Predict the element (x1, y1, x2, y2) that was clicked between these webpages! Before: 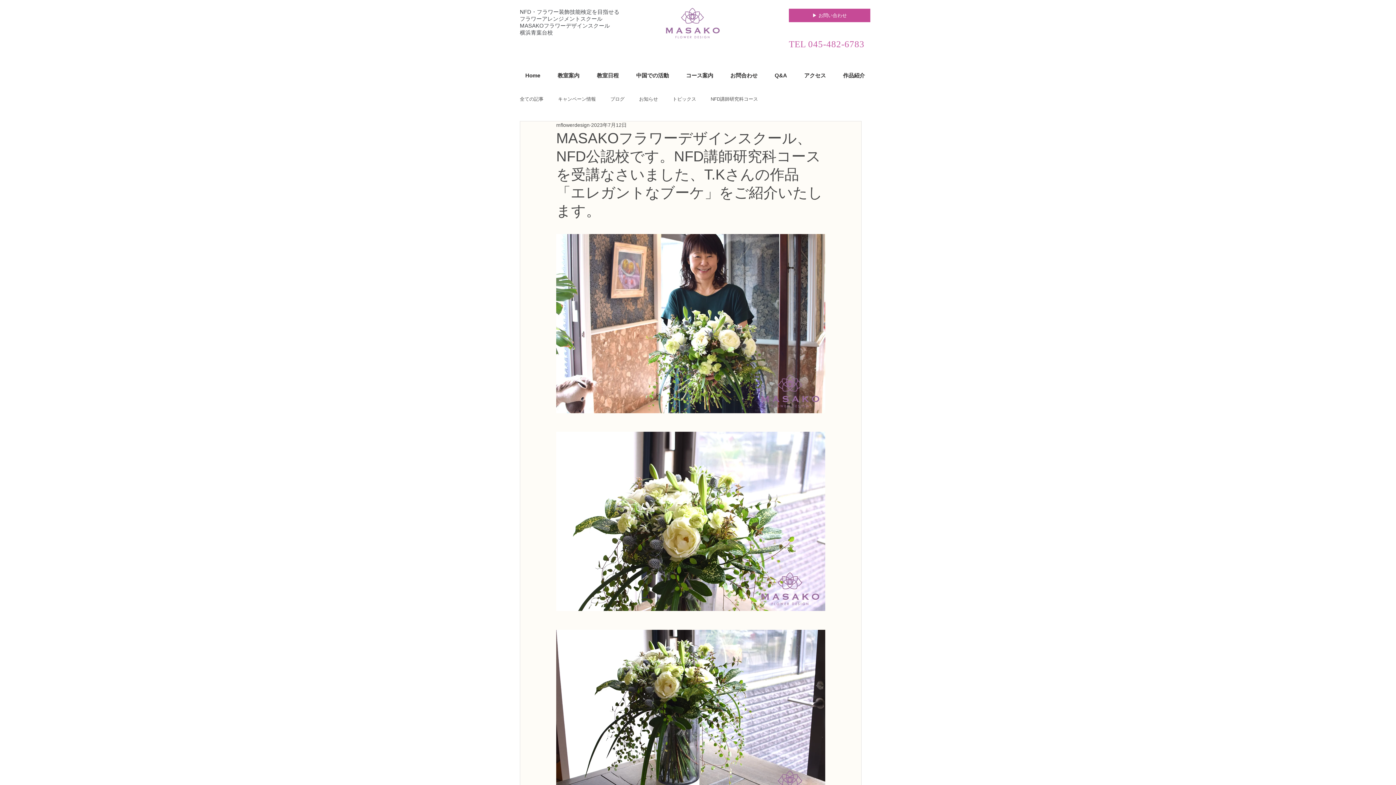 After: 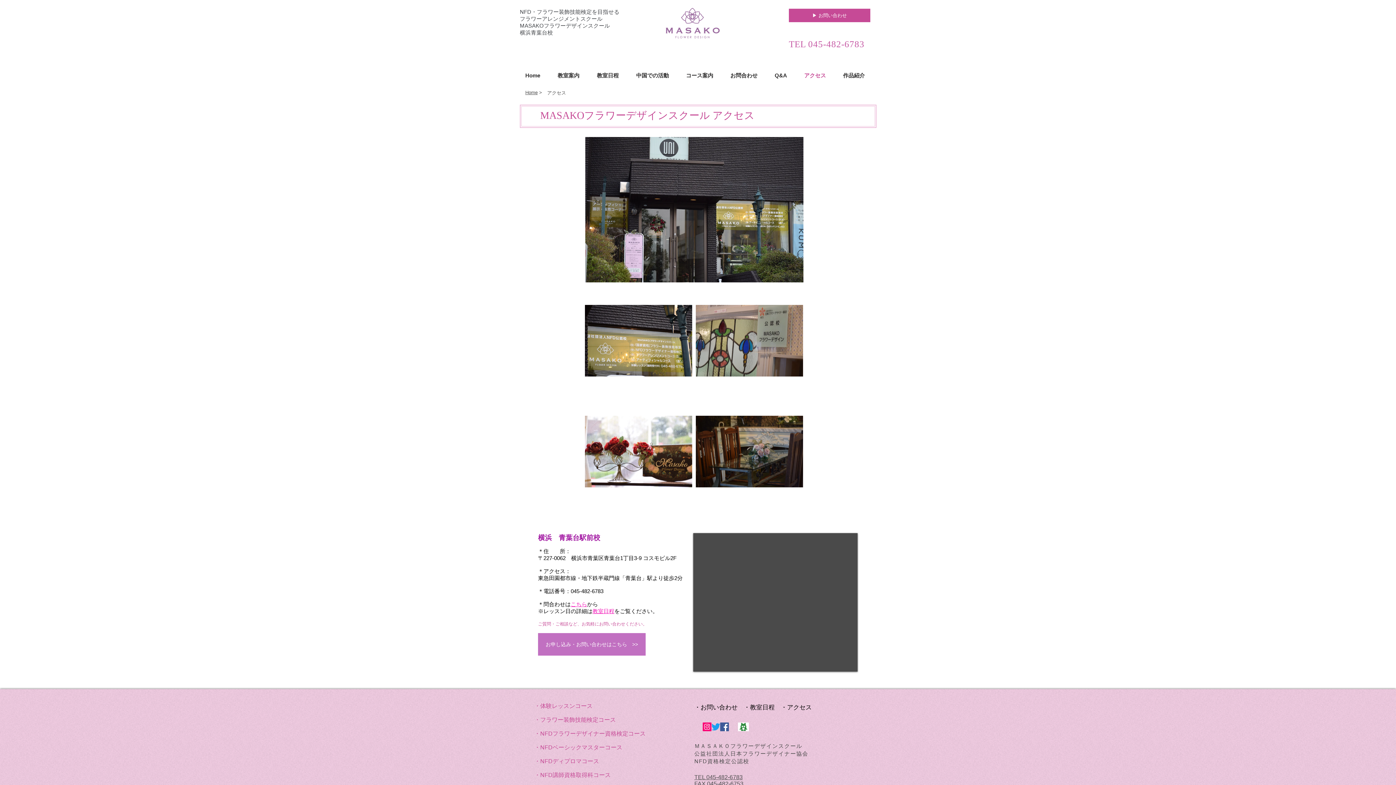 Action: bbox: (798, 66, 837, 84) label: アクセス